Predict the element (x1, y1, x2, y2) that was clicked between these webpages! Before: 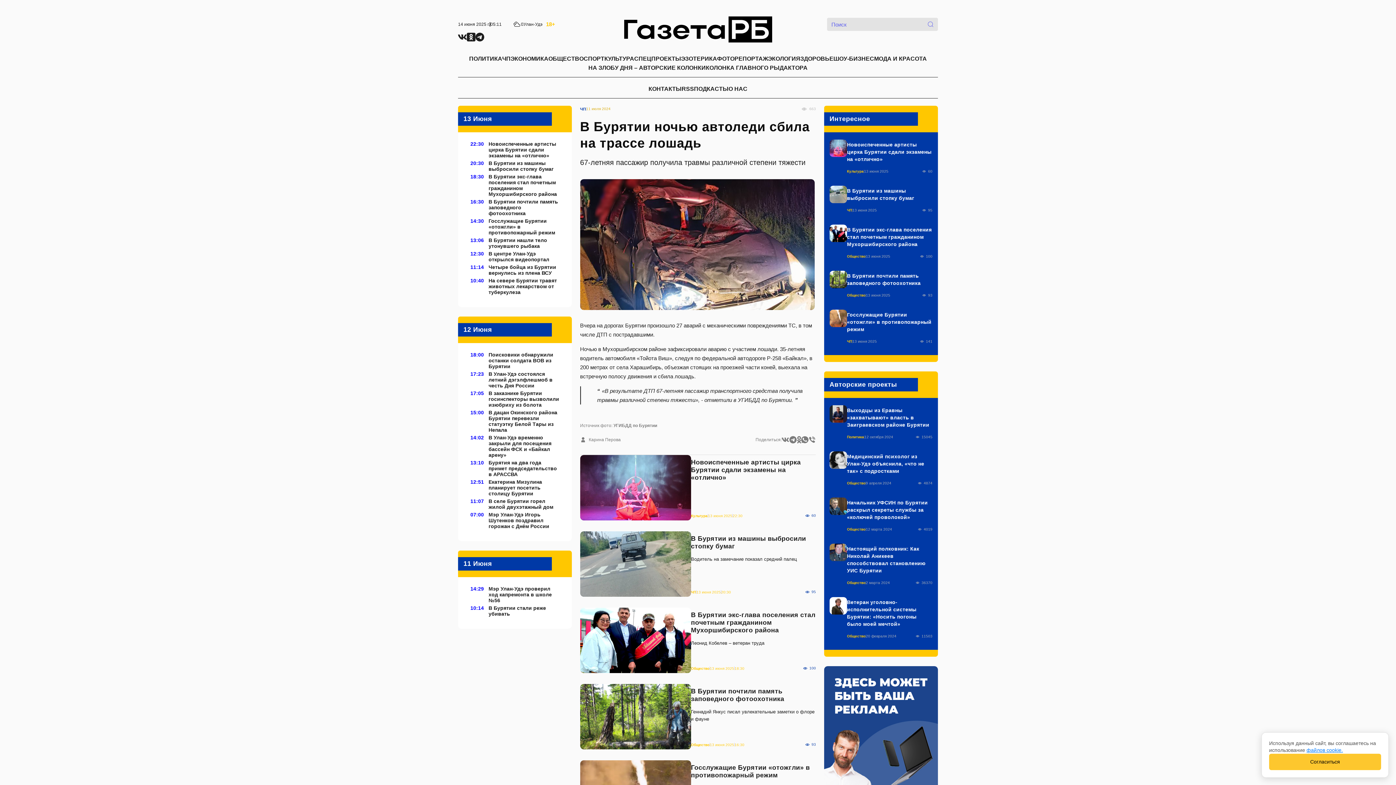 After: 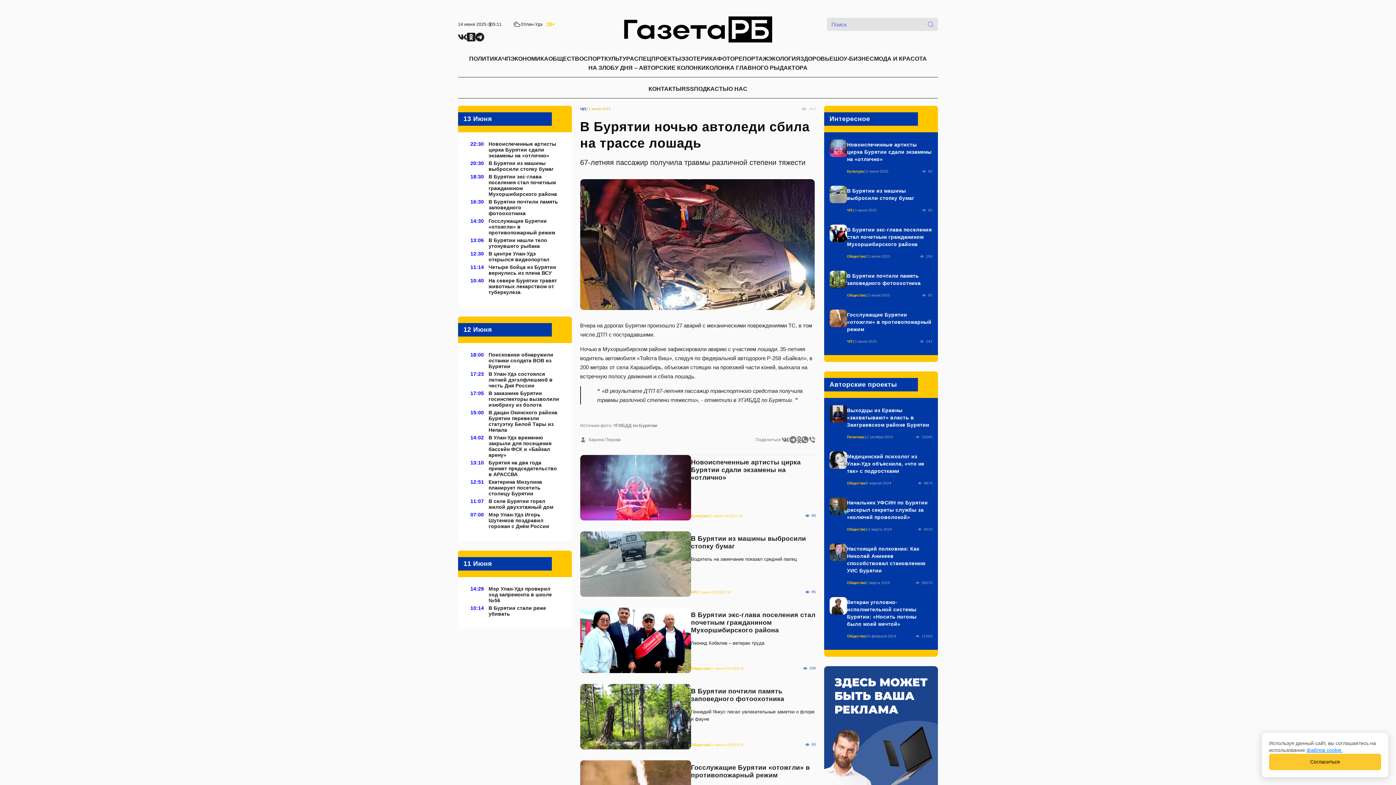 Action: bbox: (808, 436, 816, 443)